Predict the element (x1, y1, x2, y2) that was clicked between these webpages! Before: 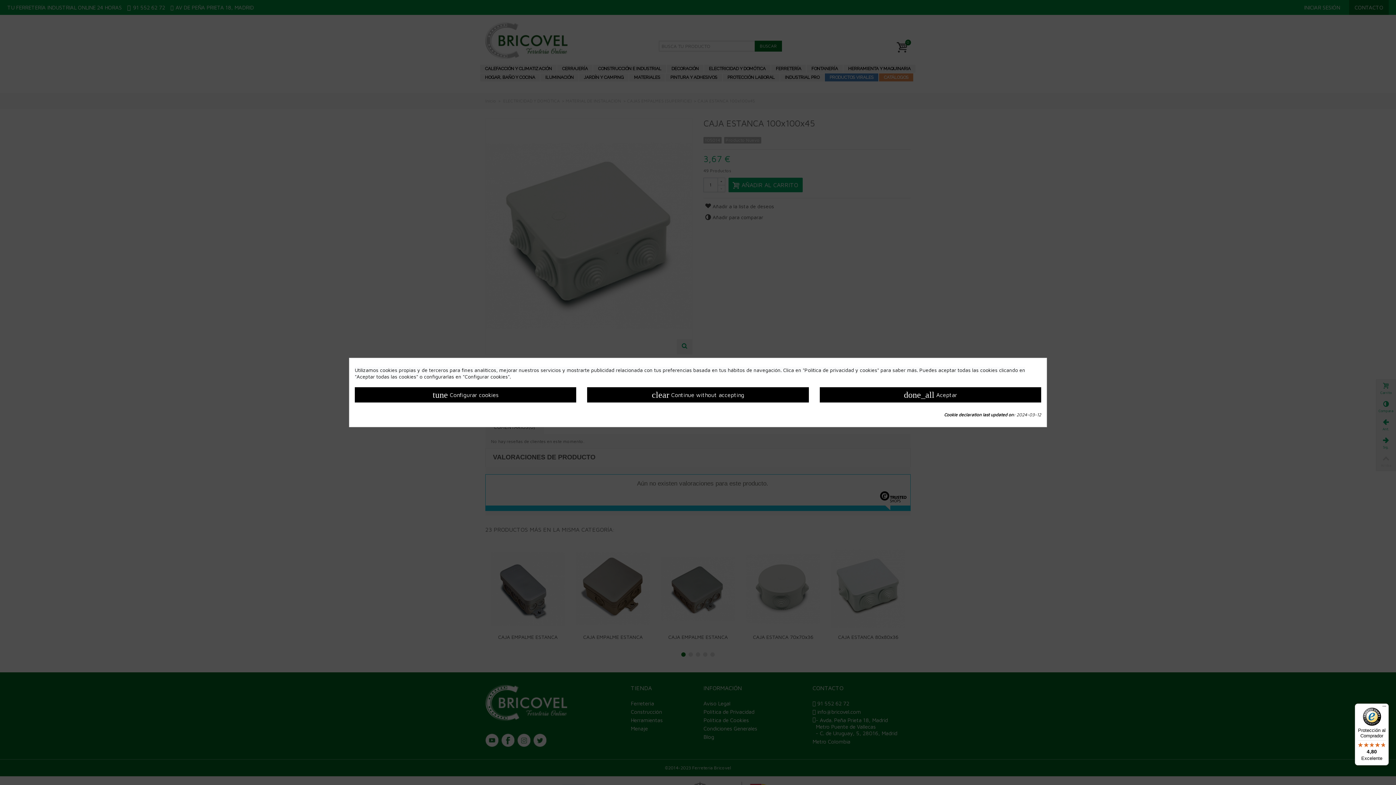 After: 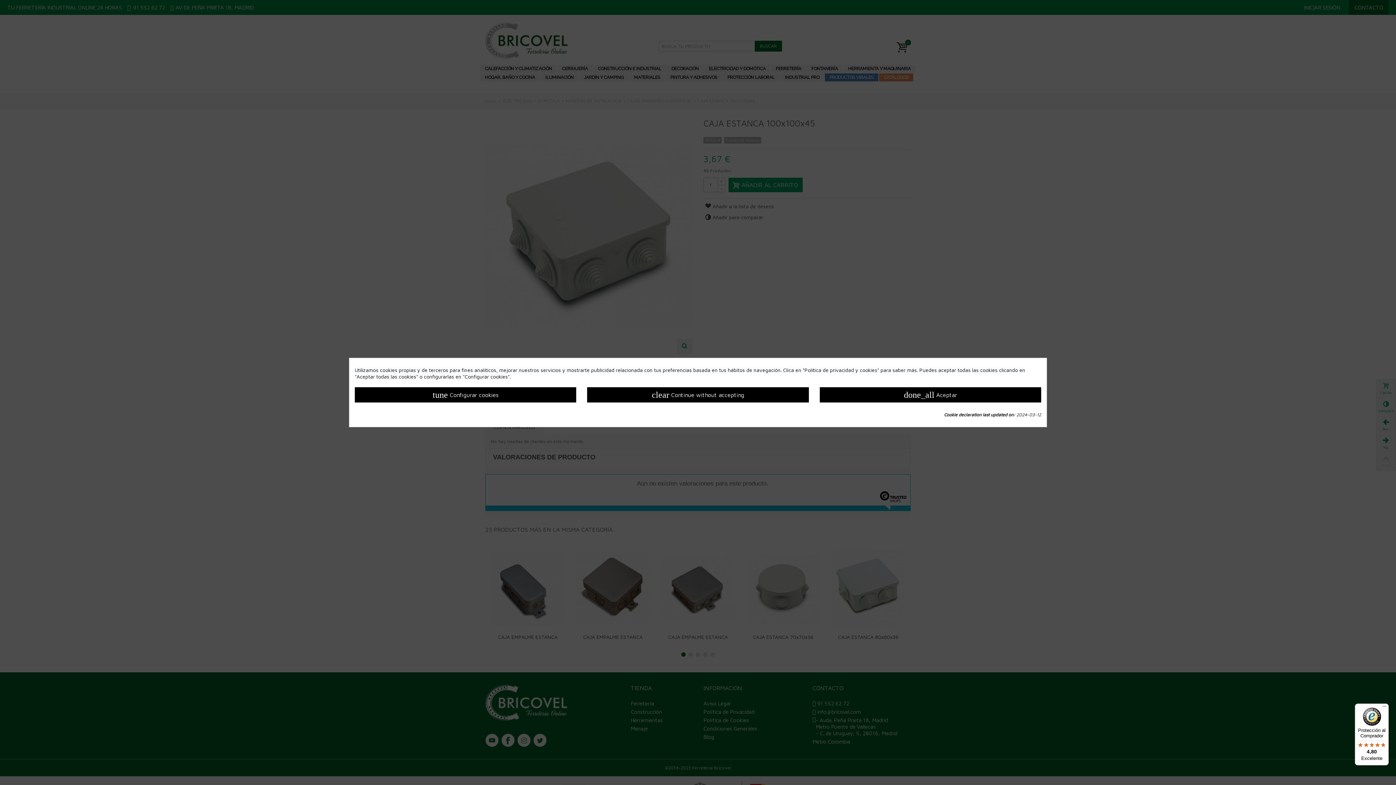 Action: bbox: (1355, 704, 1389, 765) label: Protección al Comprador

4,80

Excelente